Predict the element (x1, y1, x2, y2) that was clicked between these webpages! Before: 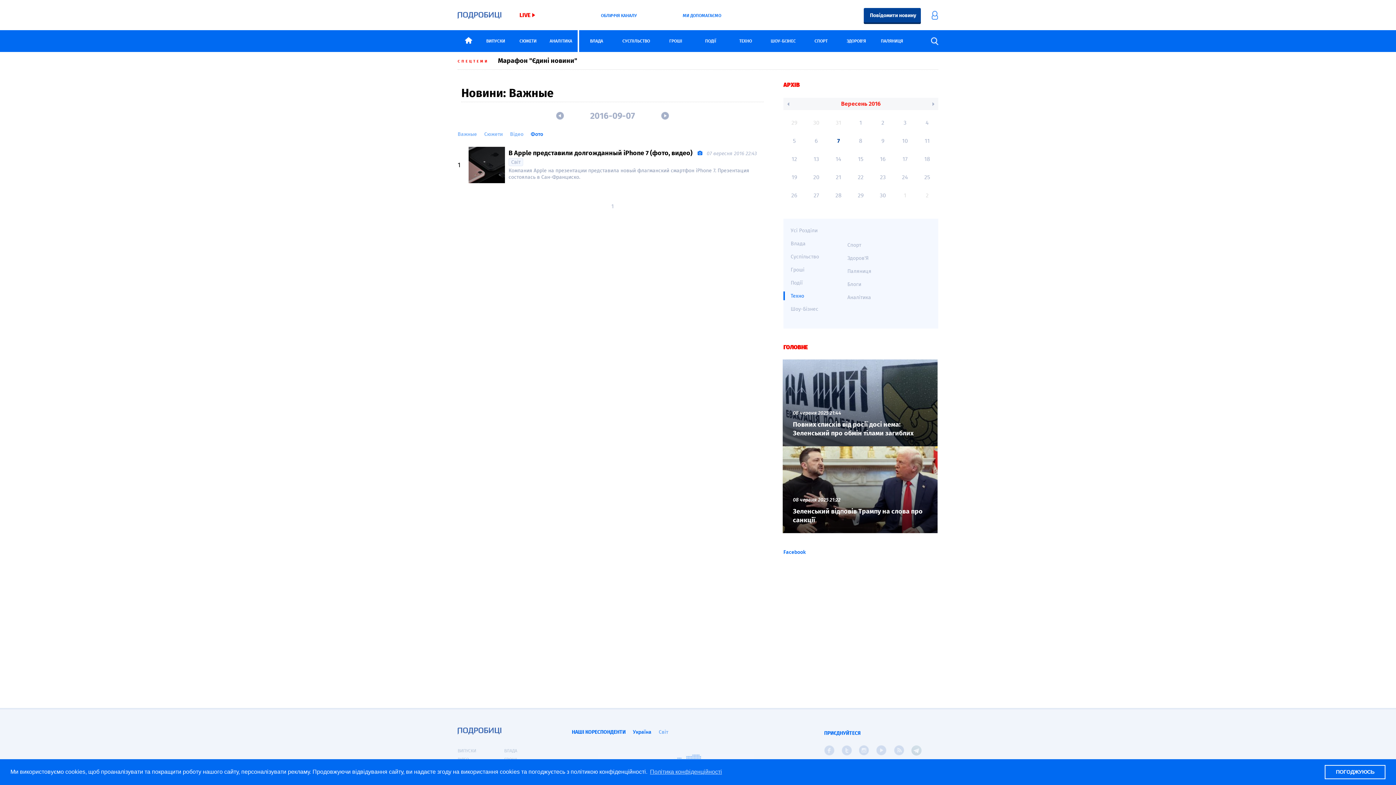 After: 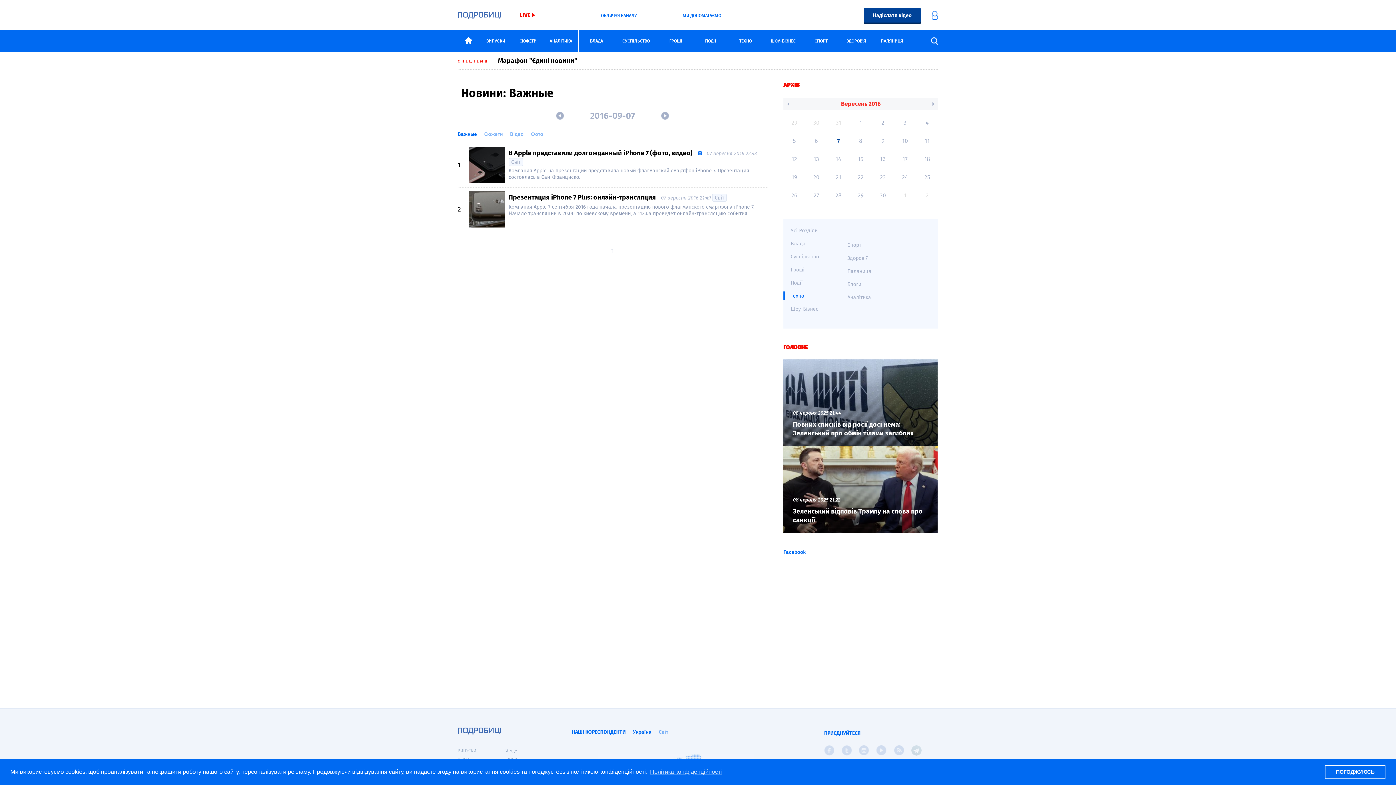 Action: label: Важные bbox: (457, 130, 477, 137)